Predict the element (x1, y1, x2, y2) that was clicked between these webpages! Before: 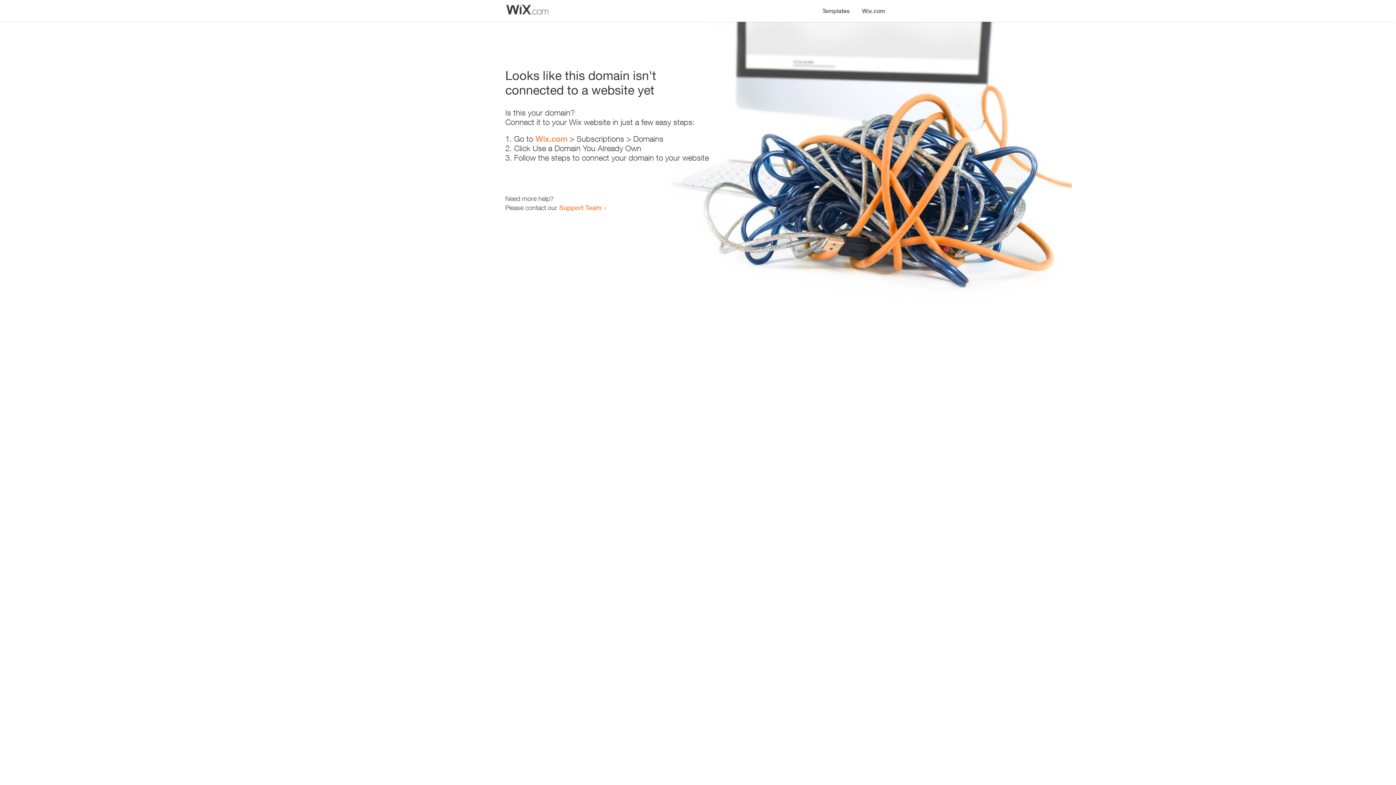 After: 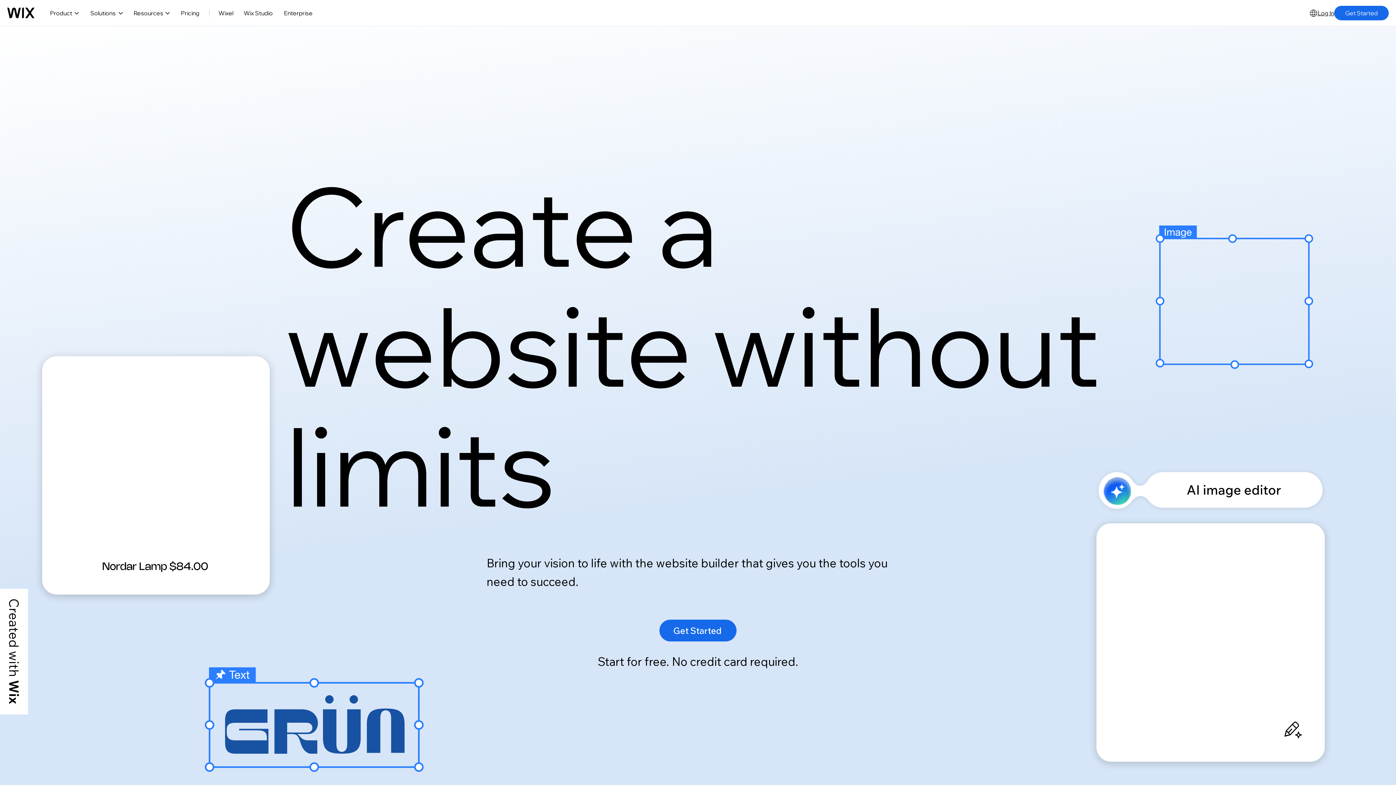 Action: label: Wix.com bbox: (856, 0, 890, 14)